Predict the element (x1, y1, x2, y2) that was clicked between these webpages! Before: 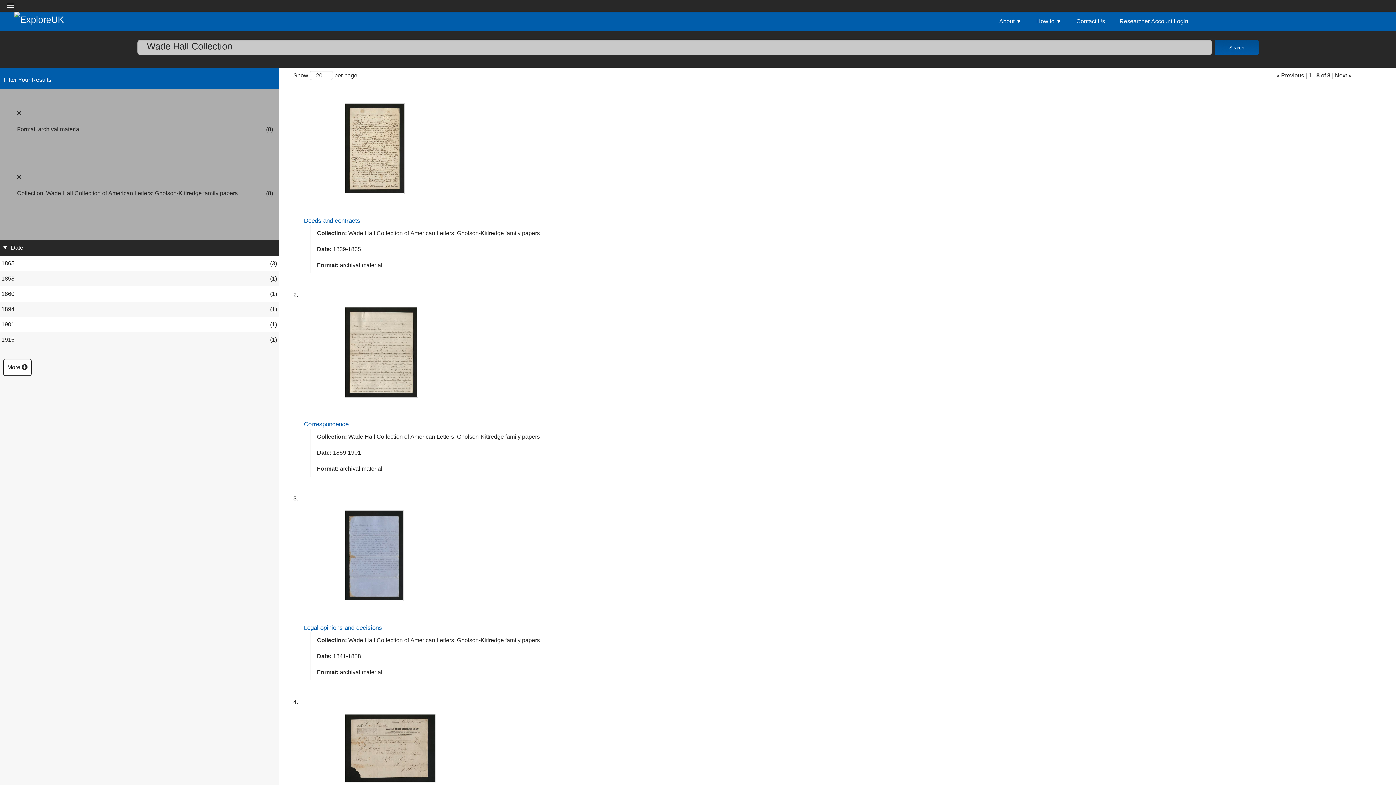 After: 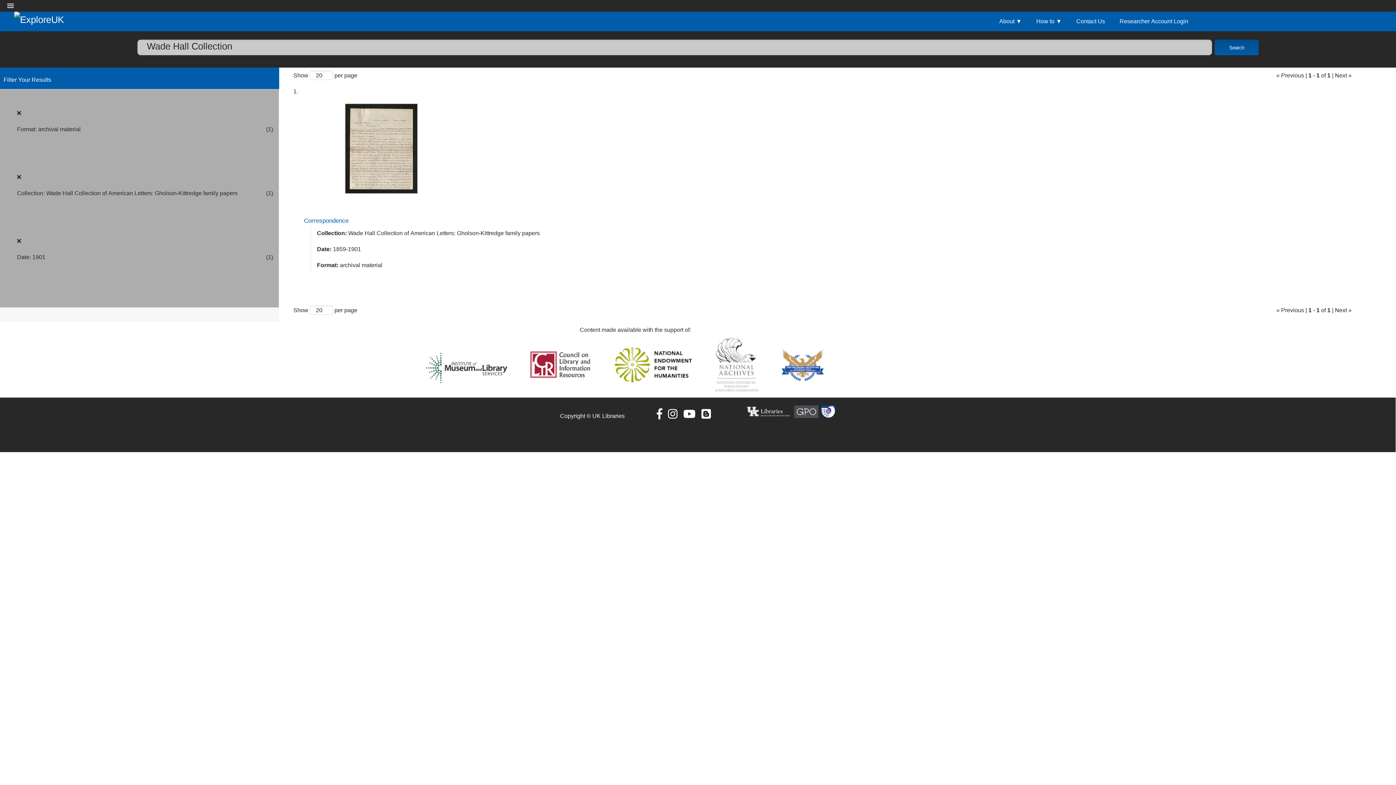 Action: bbox: (0, 318, 278, 330) label: 1901 
(1)